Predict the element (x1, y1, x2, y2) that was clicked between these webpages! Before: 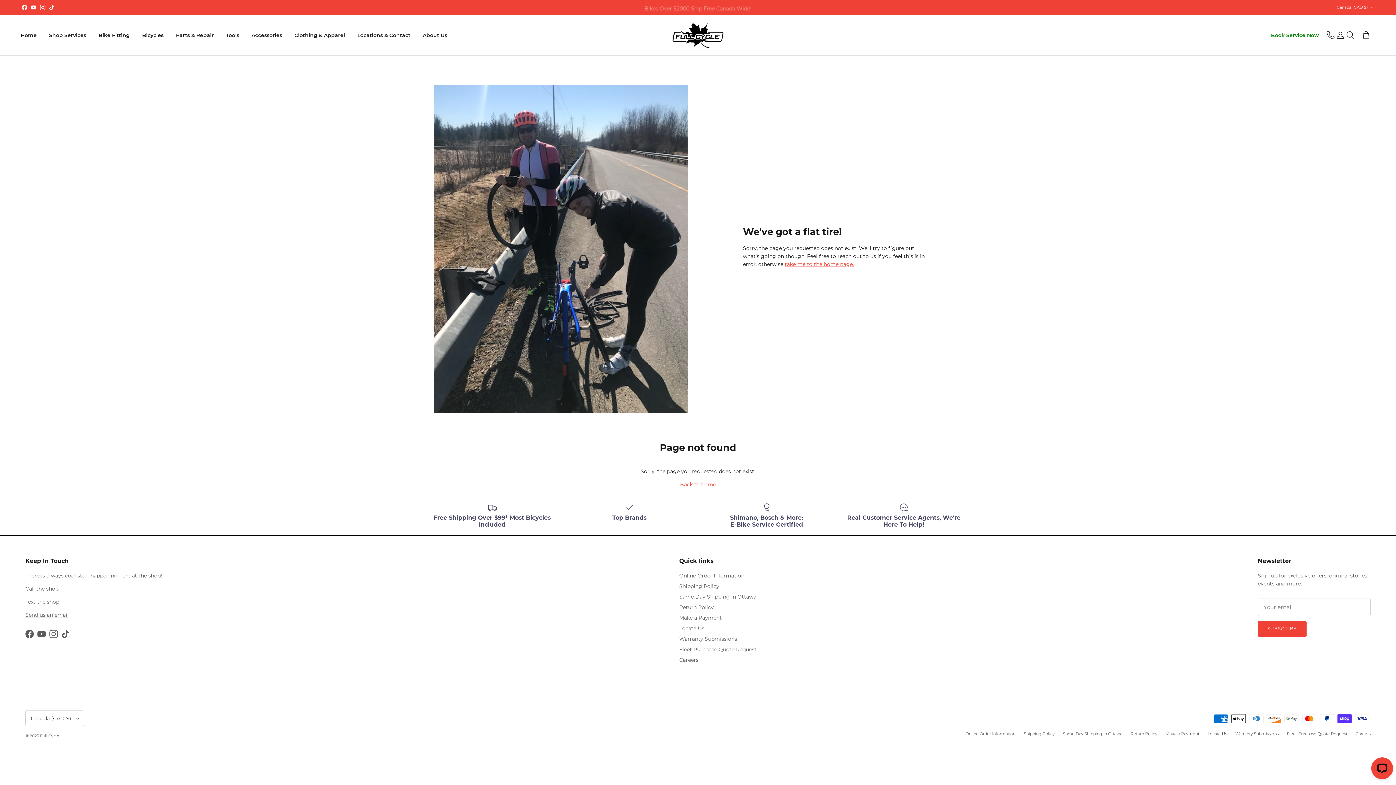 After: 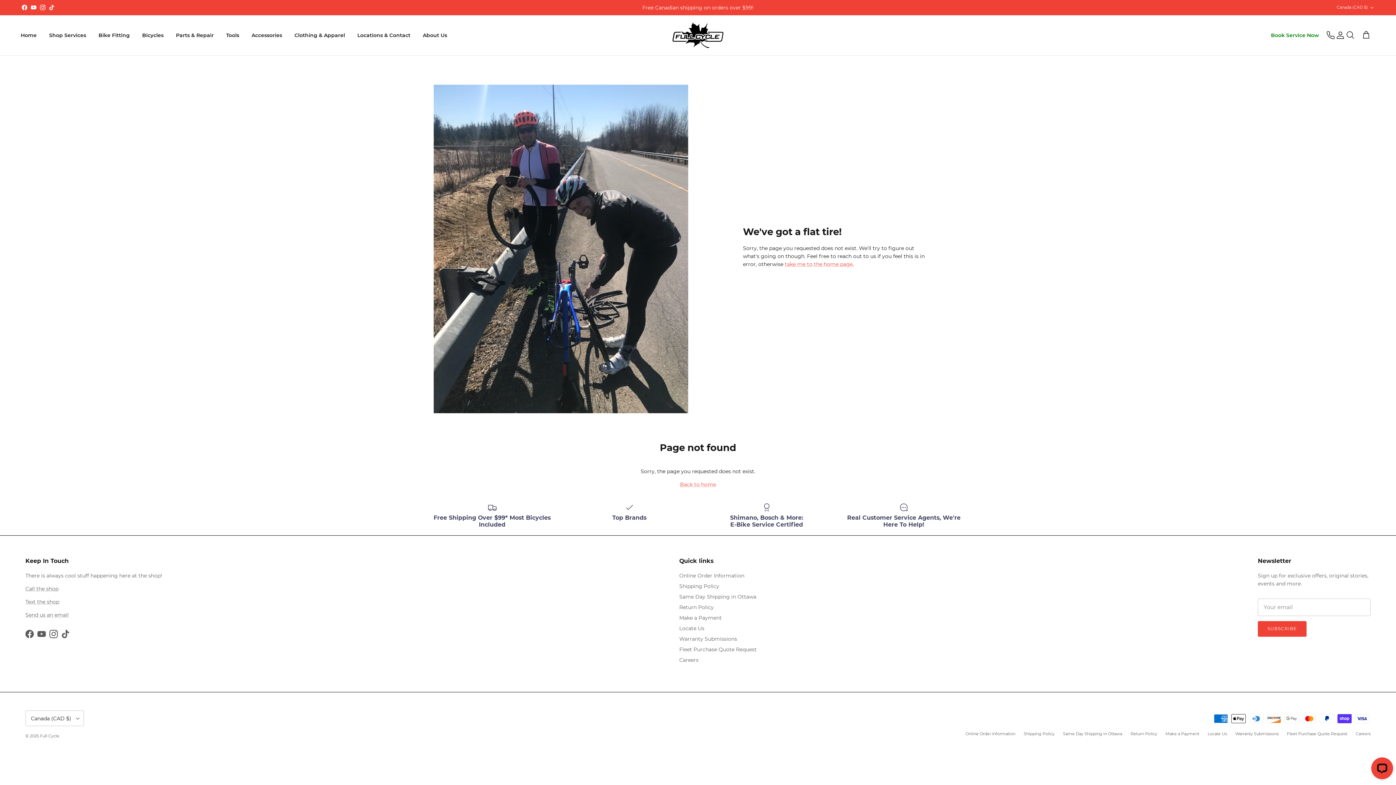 Action: bbox: (61, 630, 69, 638) label: TikTok